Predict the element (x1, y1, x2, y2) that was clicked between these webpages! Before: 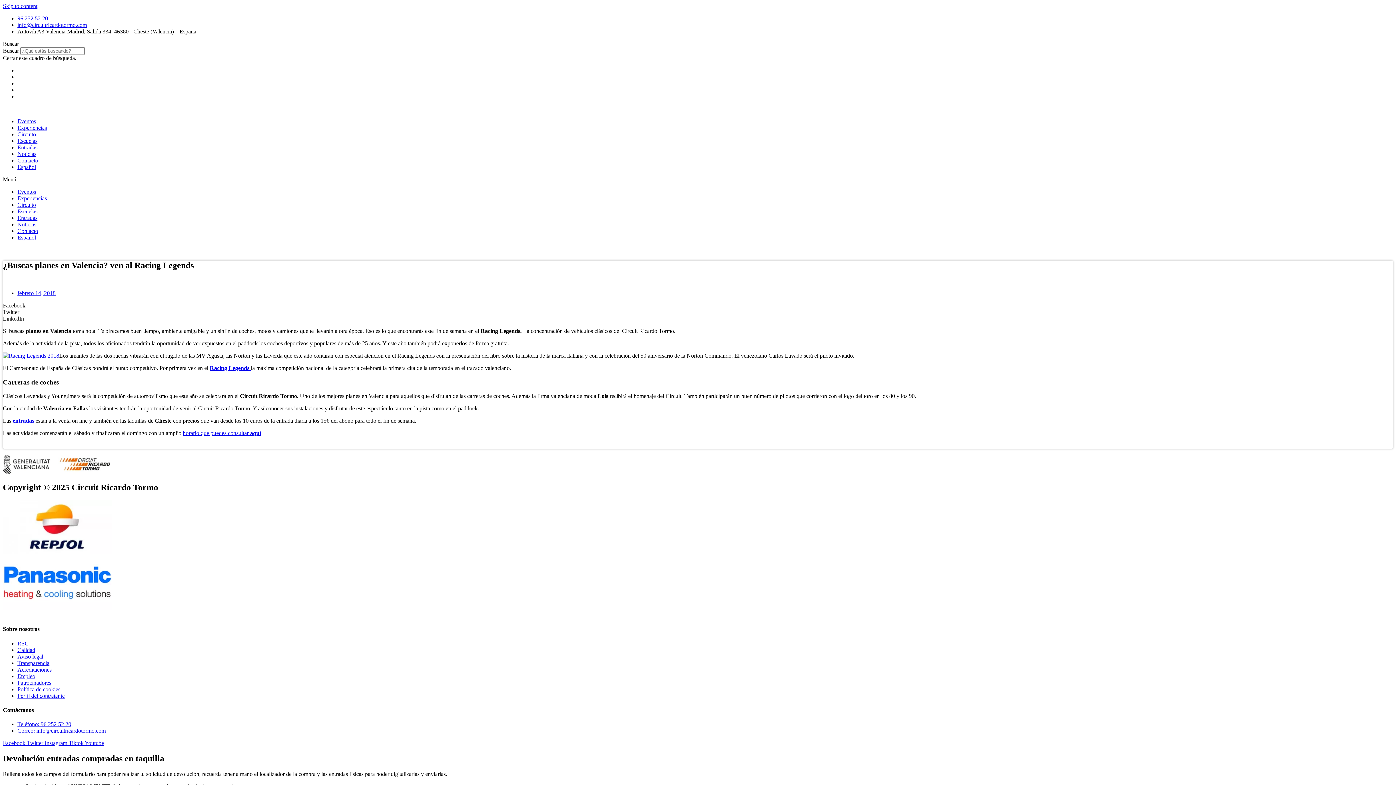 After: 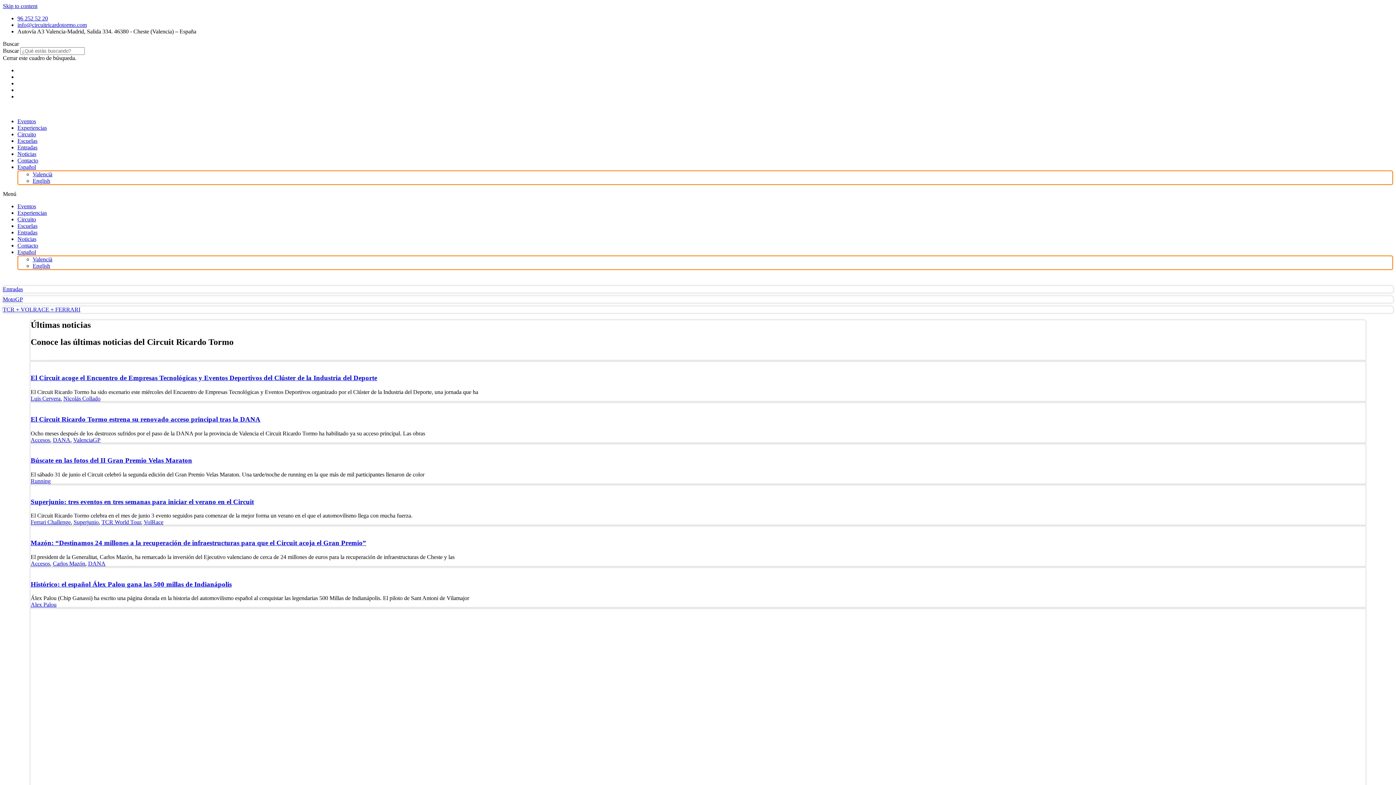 Action: bbox: (2, 469, 110, 475)